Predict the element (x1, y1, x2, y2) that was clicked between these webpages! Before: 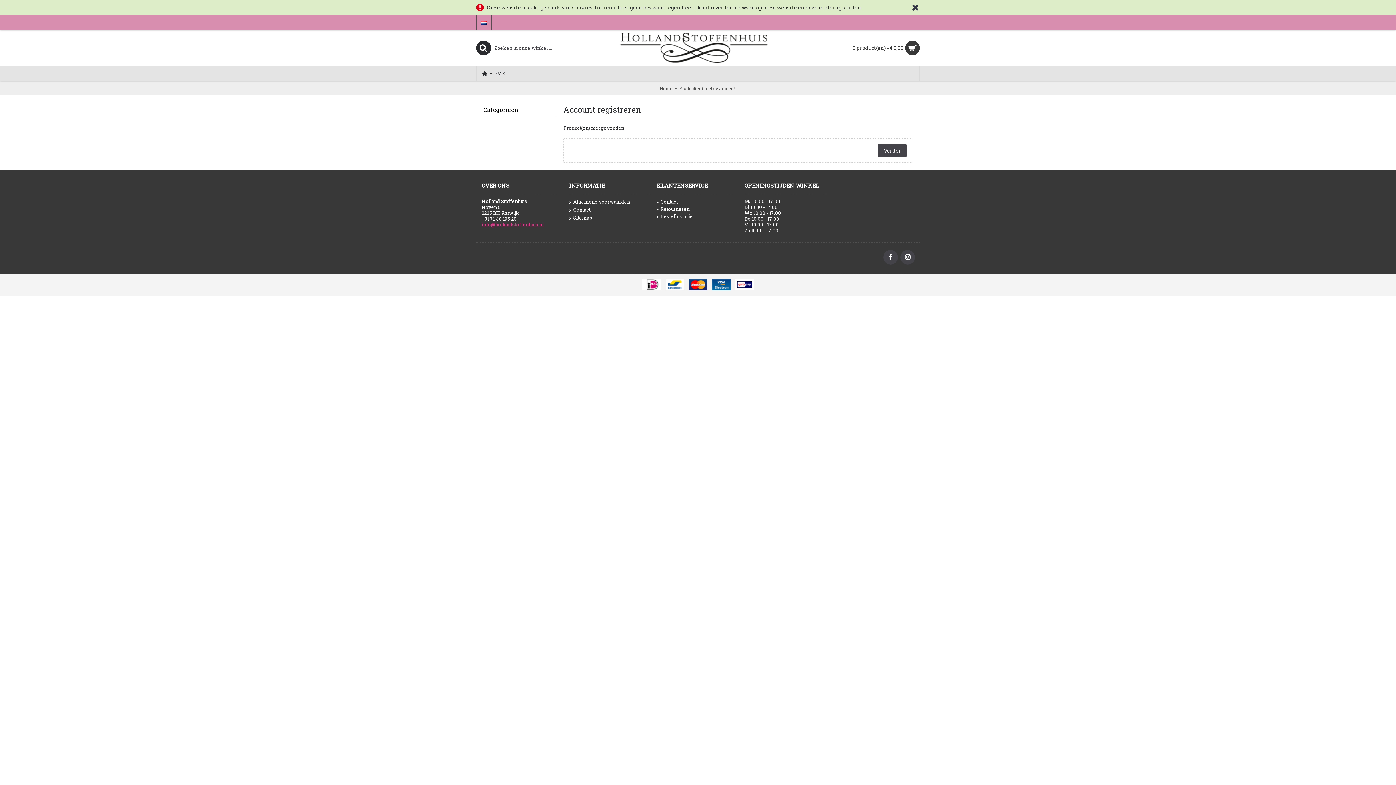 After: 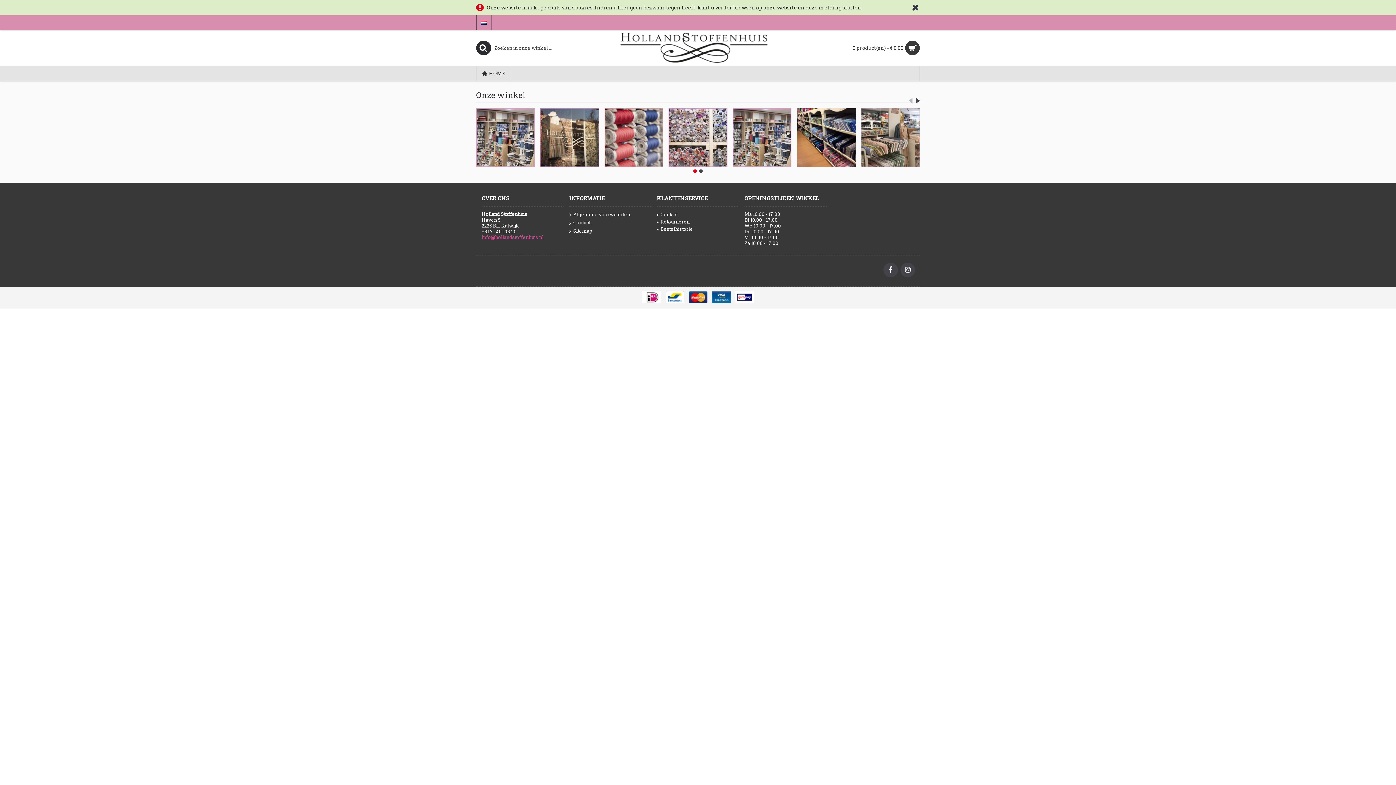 Action: label: HOME bbox: (476, 66, 510, 80)